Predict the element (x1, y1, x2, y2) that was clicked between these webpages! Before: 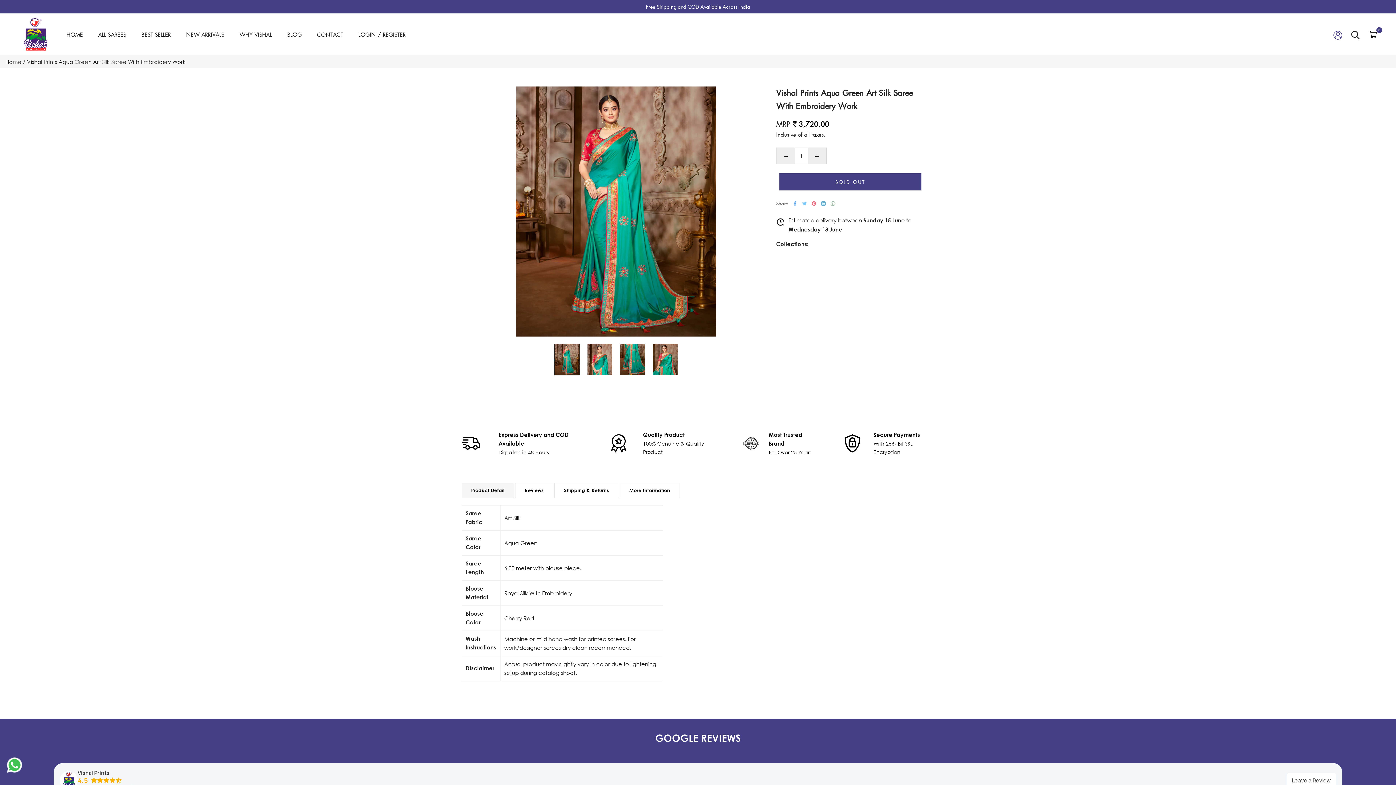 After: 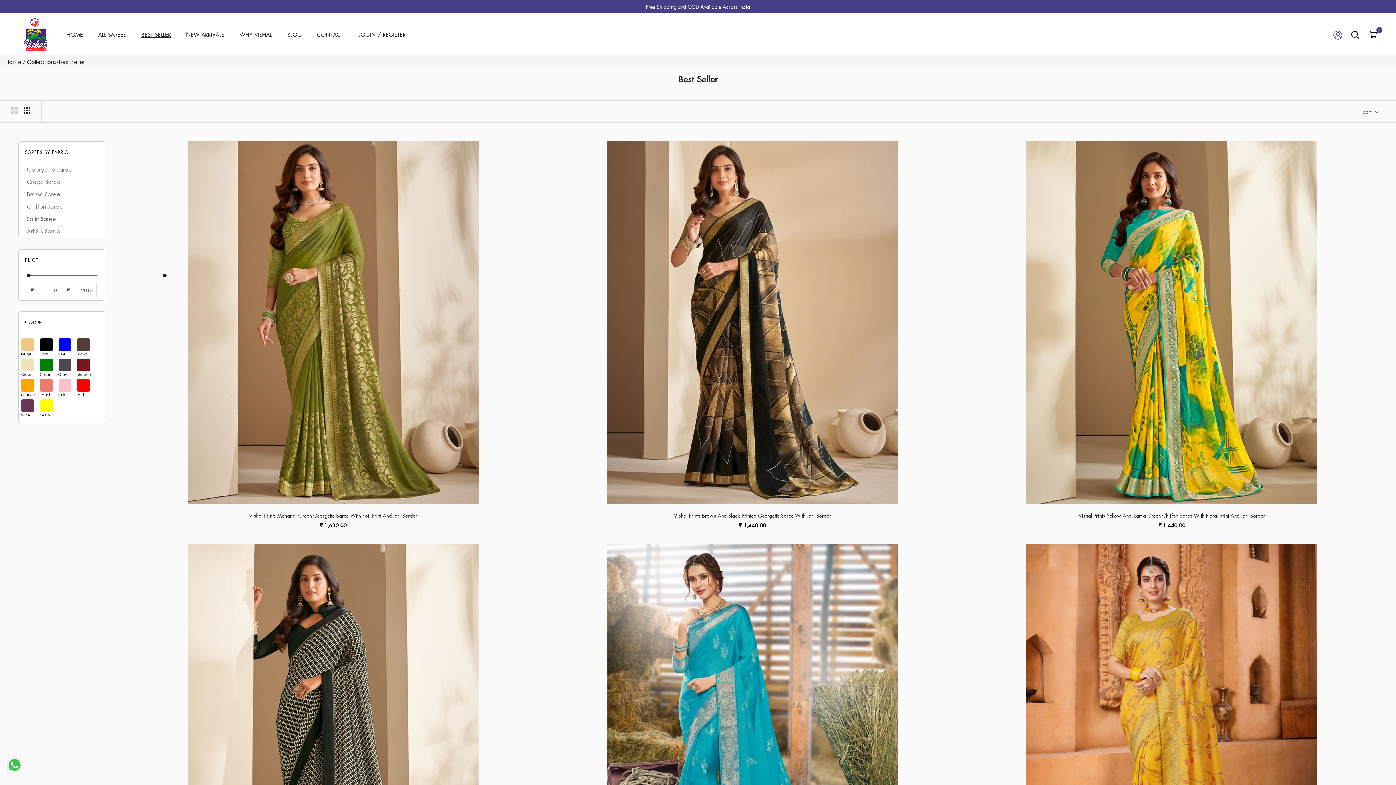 Action: label: BEST SELLER
BEST SELLER bbox: (141, 30, 170, 38)